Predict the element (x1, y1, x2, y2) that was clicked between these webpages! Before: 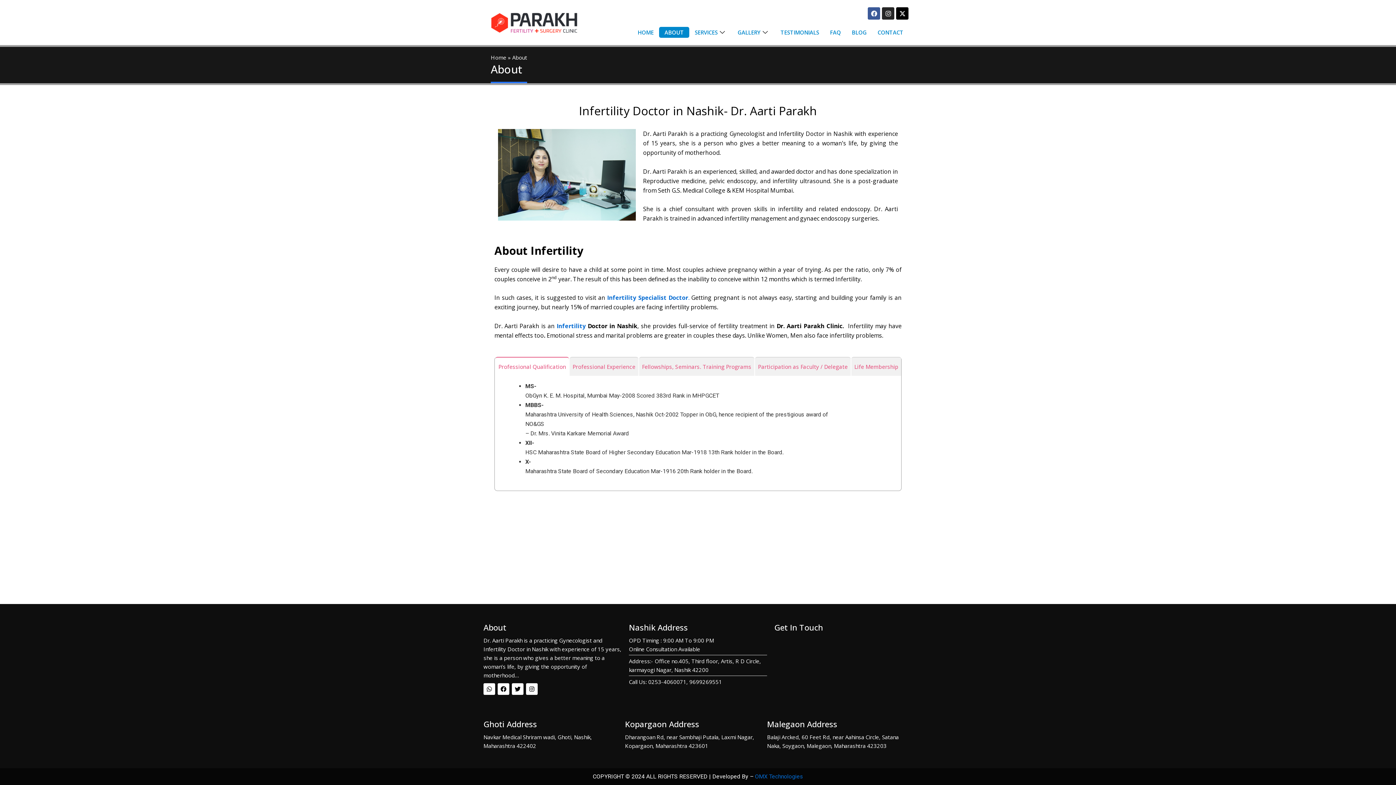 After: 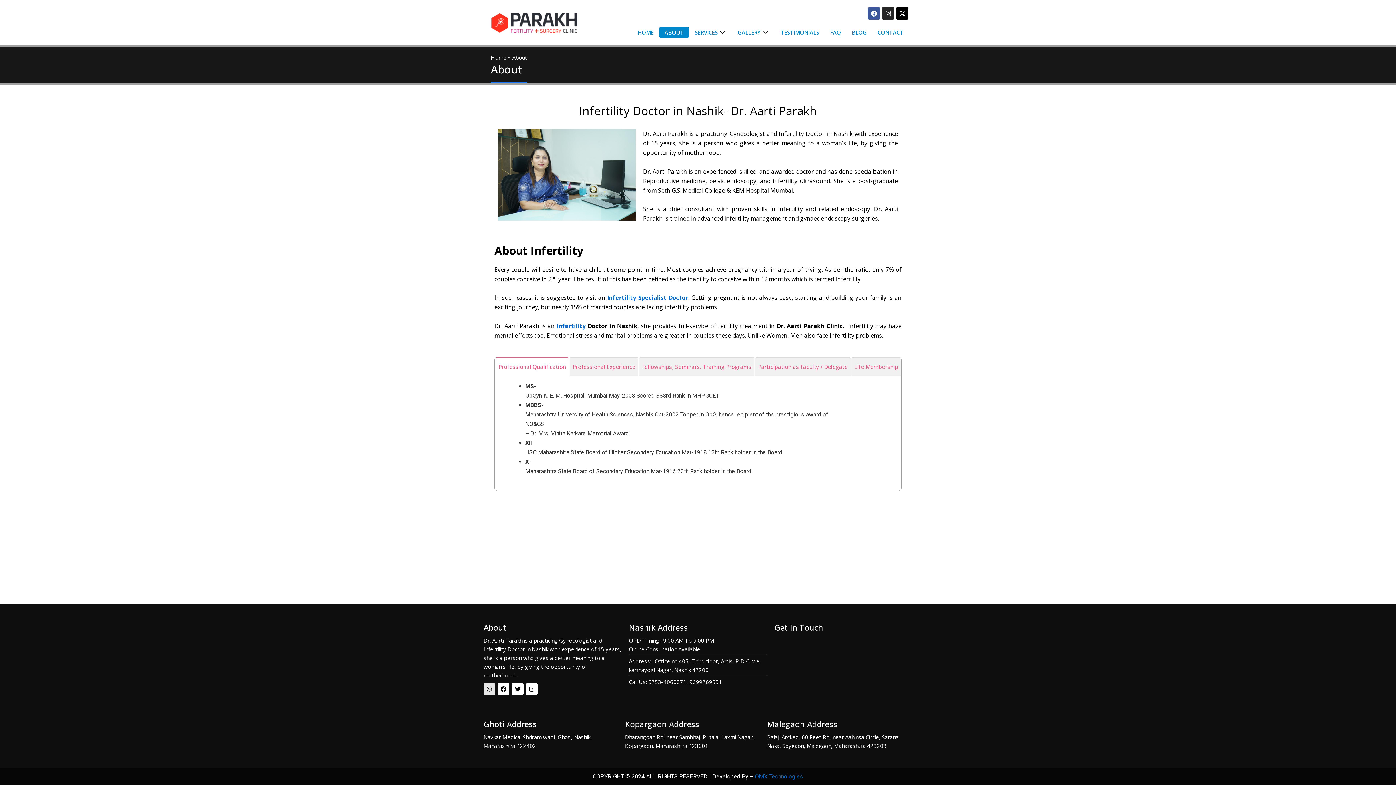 Action: label: Whatsapp bbox: (483, 683, 495, 695)